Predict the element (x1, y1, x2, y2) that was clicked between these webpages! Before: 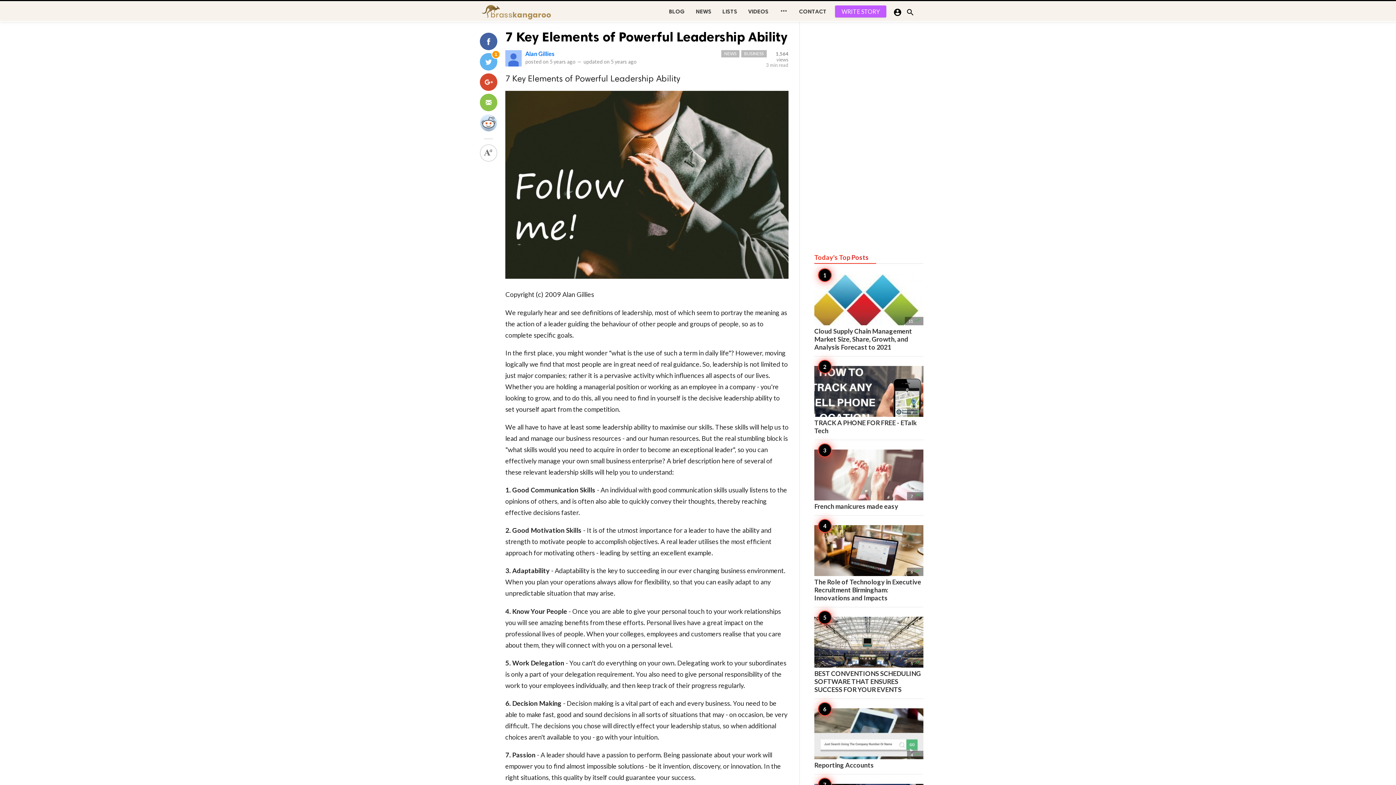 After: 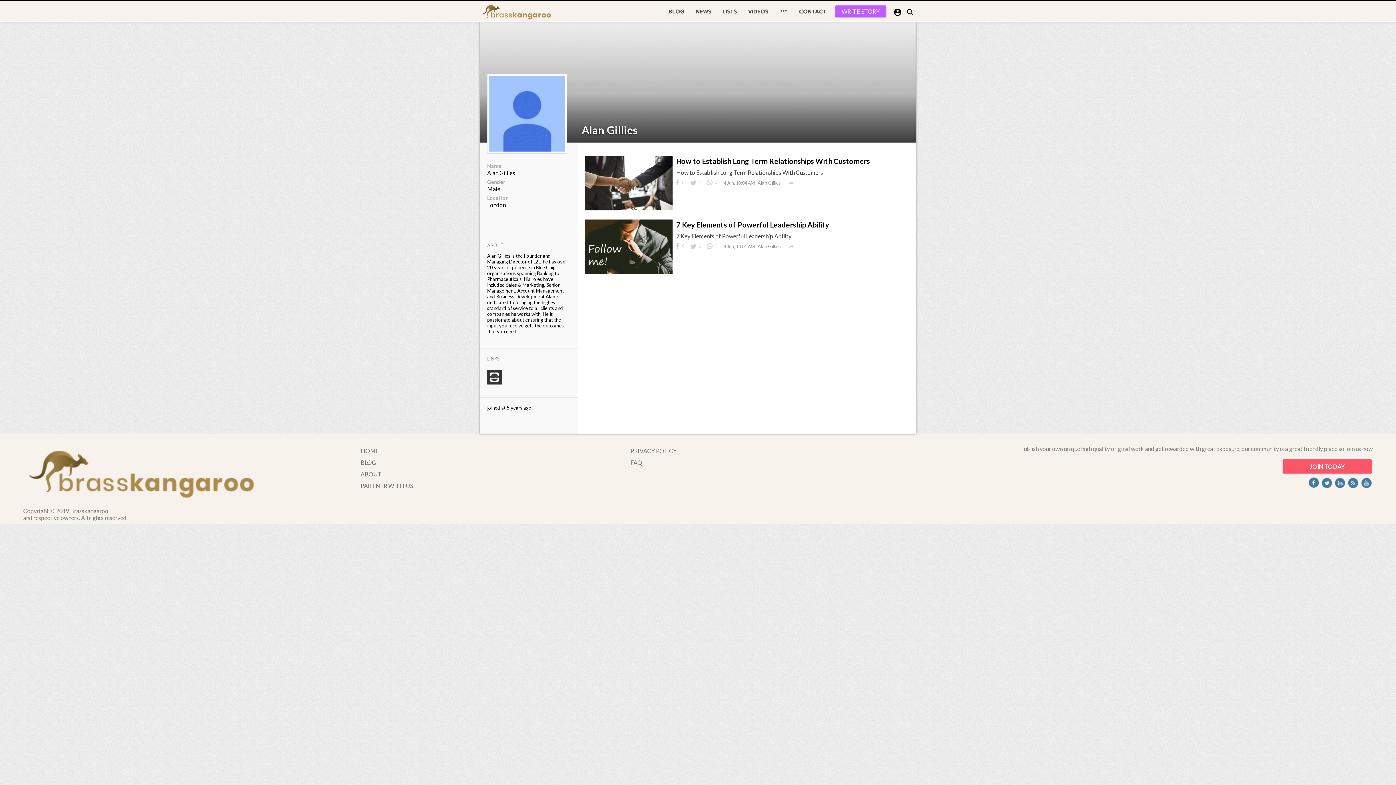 Action: label: Alan Gillies bbox: (525, 50, 554, 57)